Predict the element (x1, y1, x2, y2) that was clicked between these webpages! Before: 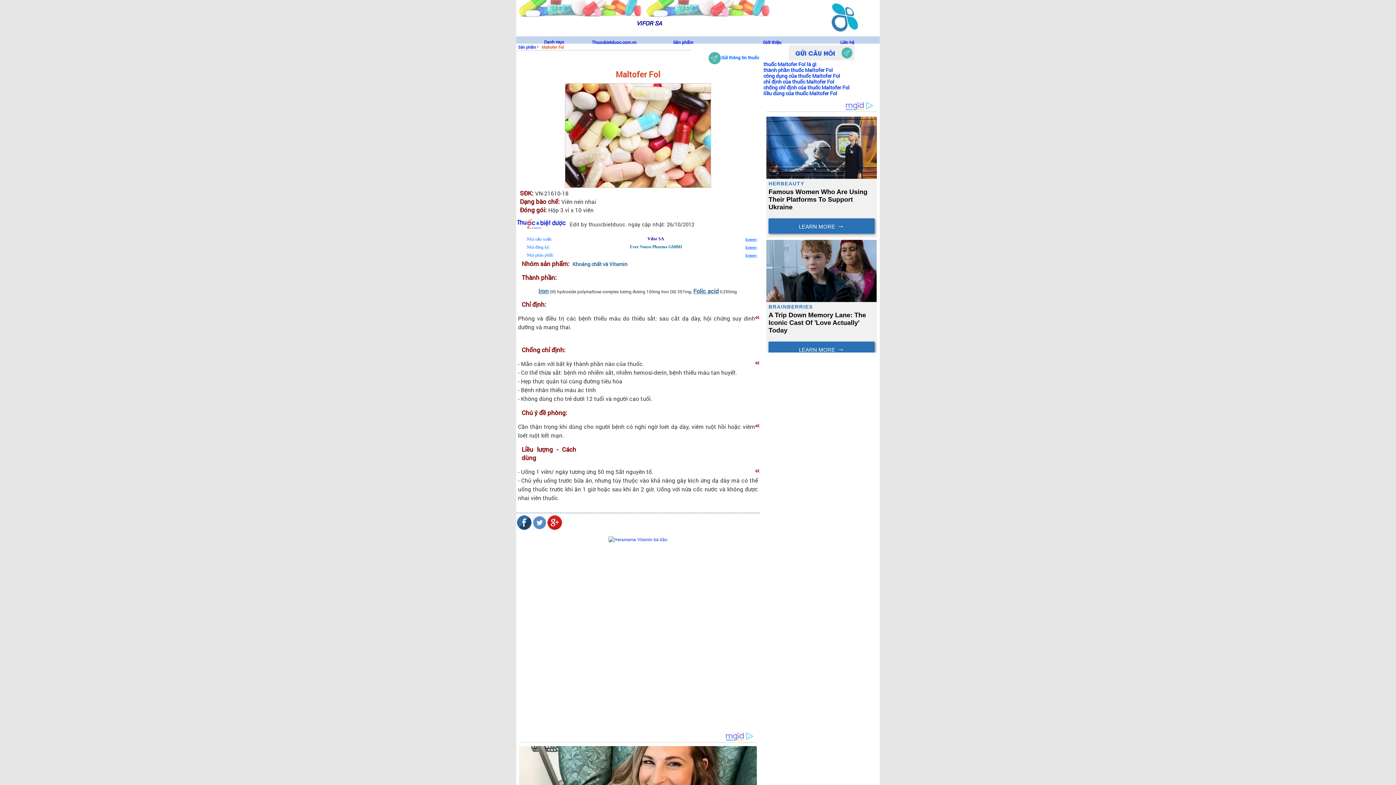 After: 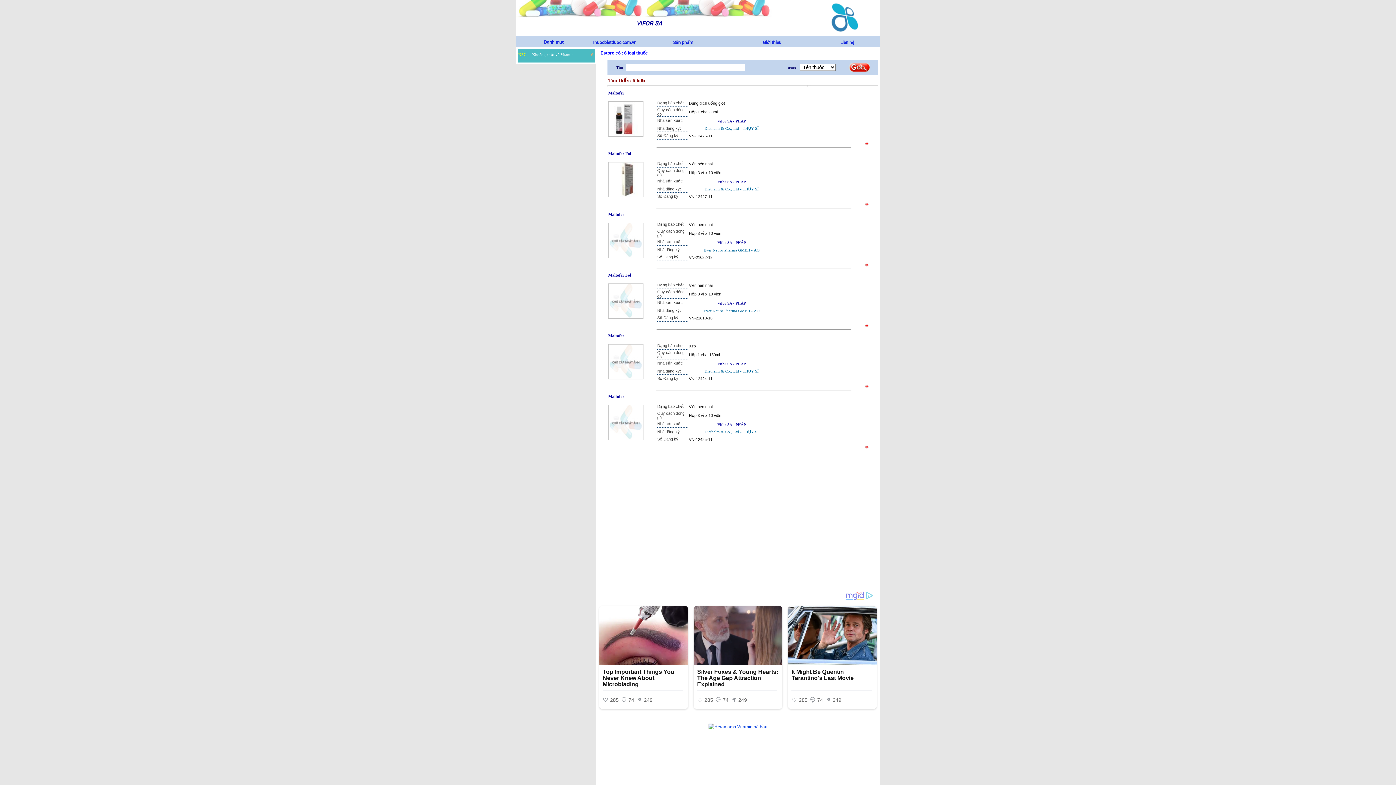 Action: bbox: (518, 44, 537, 49) label: Sản phẩm 